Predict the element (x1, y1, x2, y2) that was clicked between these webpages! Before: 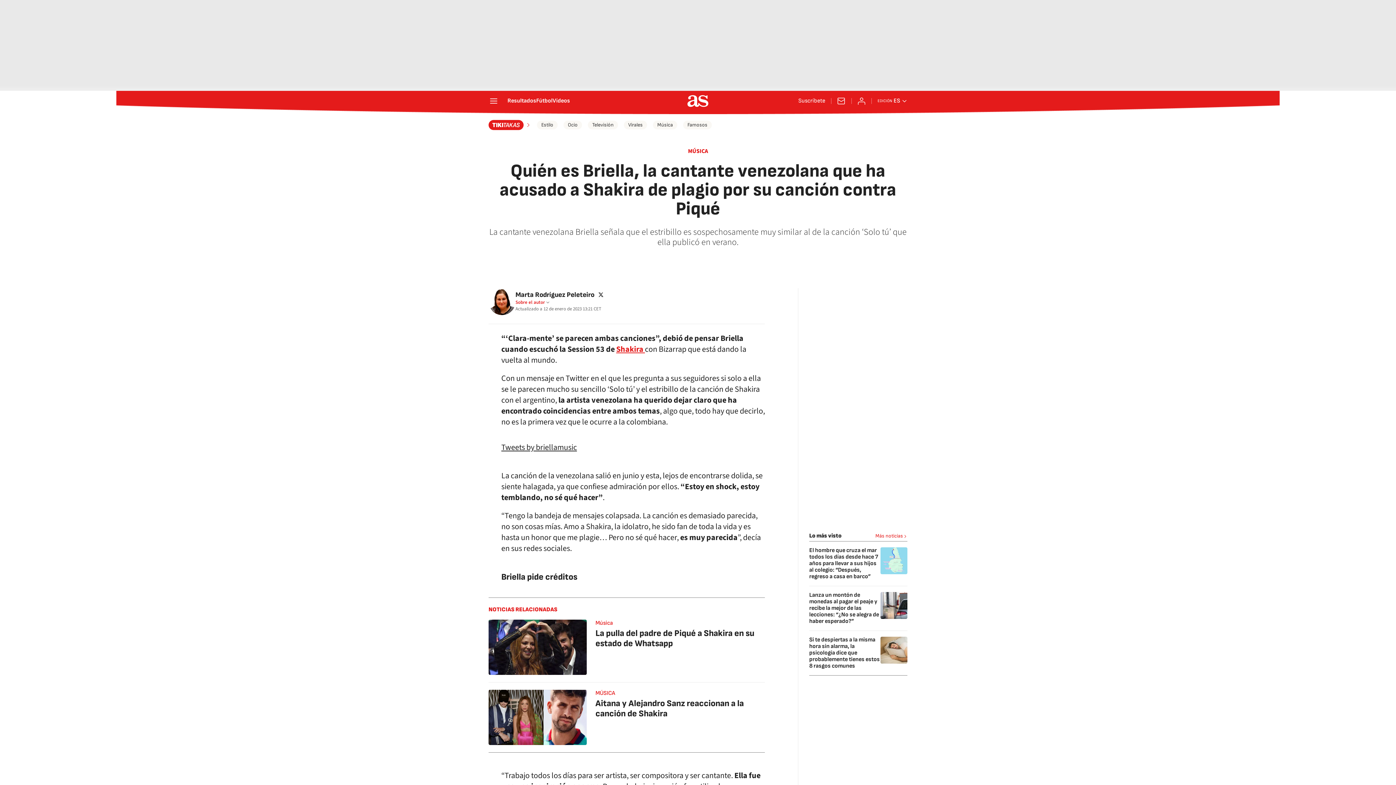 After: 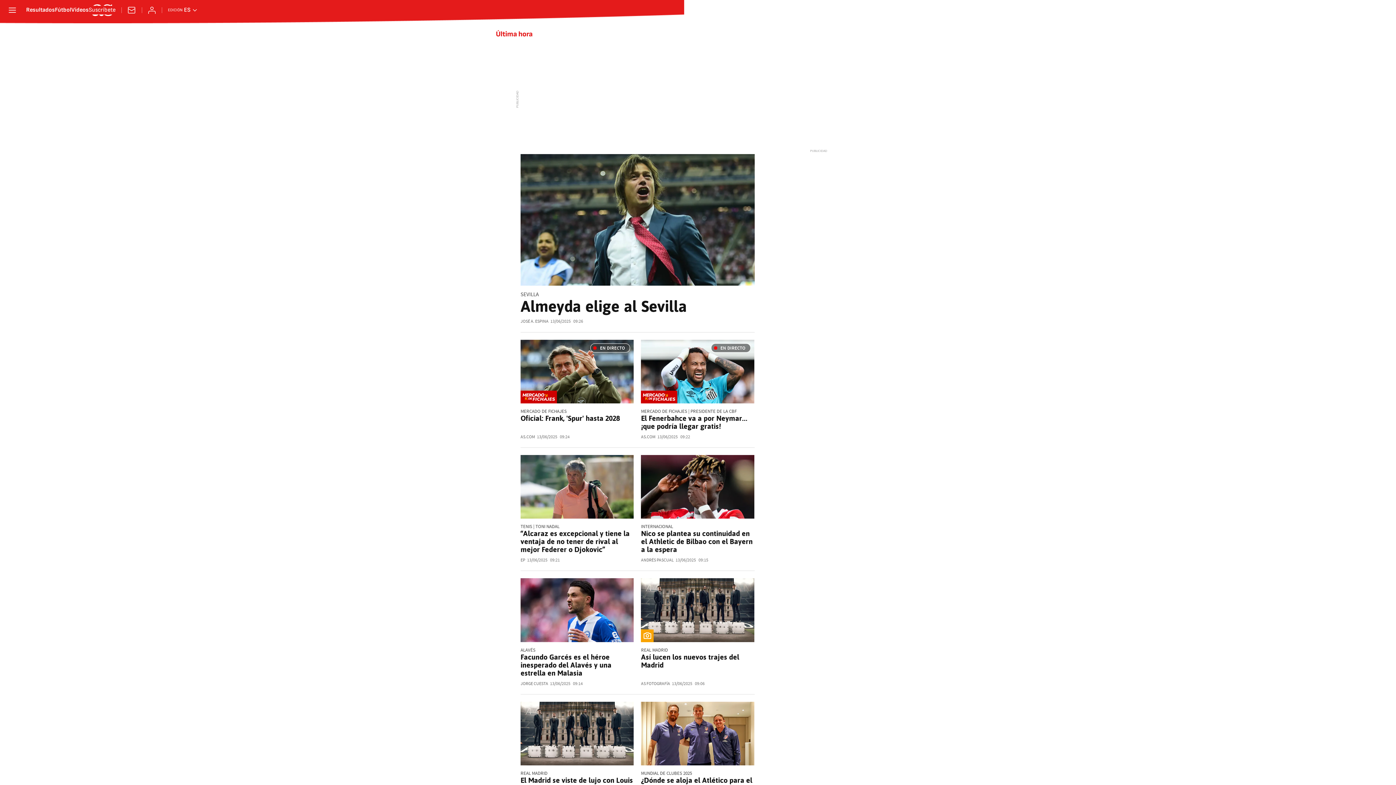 Action: bbox: (875, 532, 907, 540) label: Más noticias